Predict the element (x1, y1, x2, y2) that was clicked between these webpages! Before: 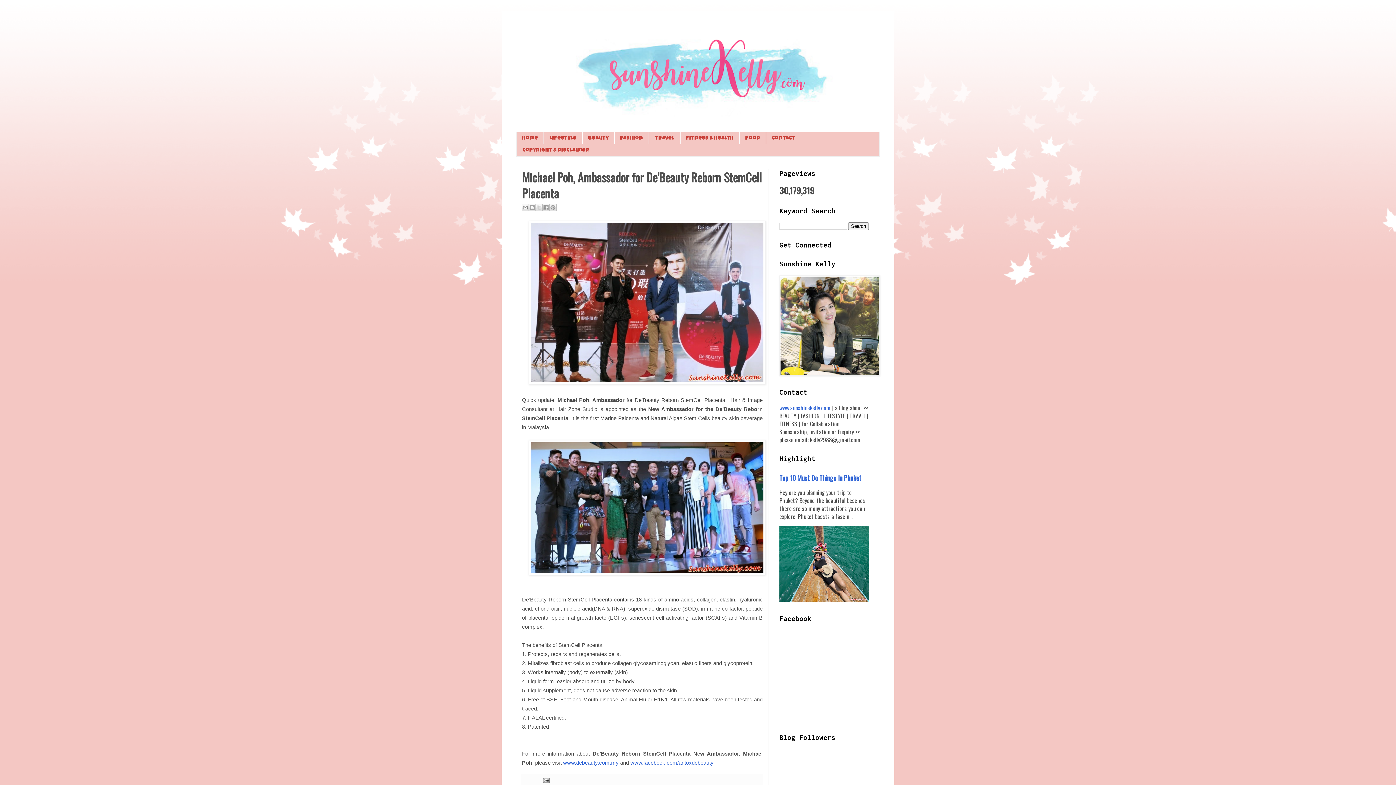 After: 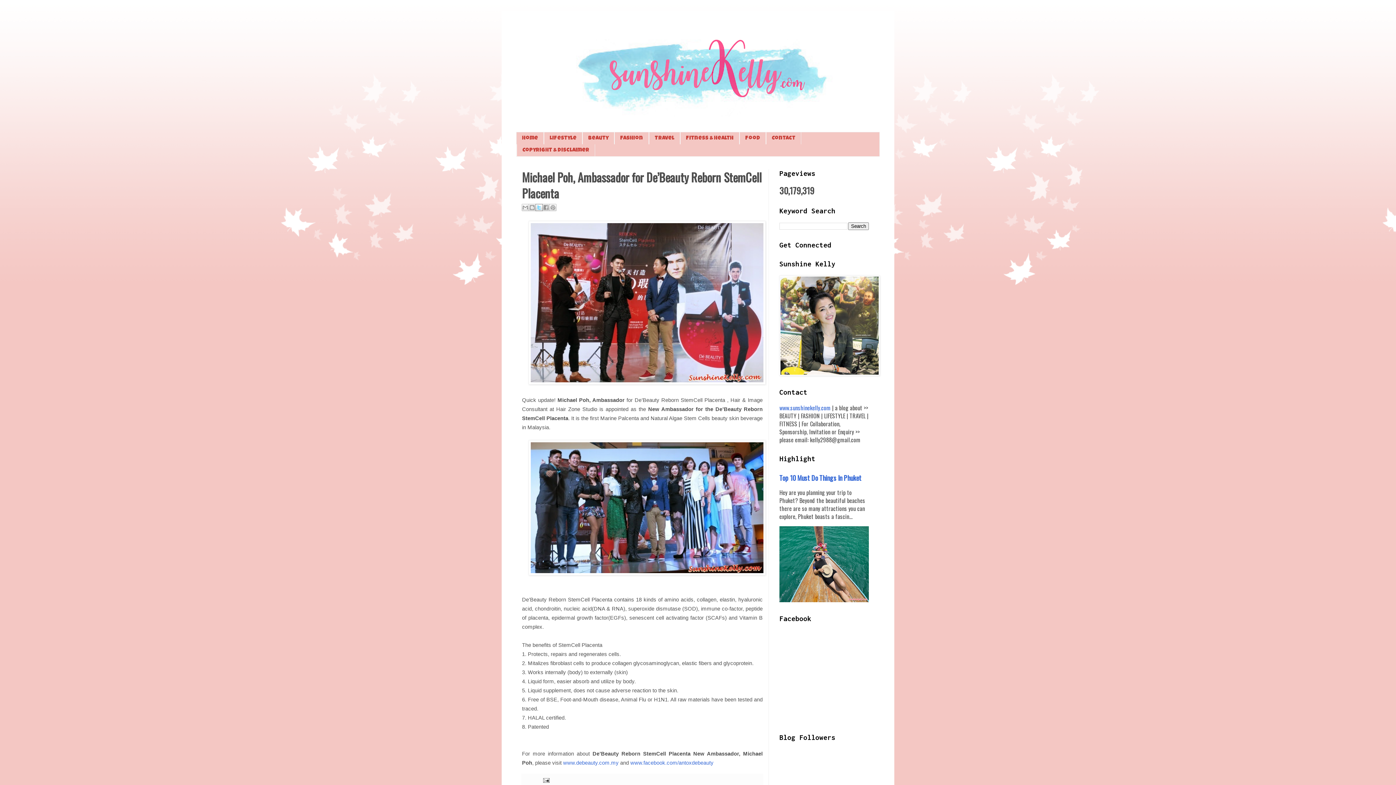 Action: bbox: (535, 204, 542, 211) label: Share to X